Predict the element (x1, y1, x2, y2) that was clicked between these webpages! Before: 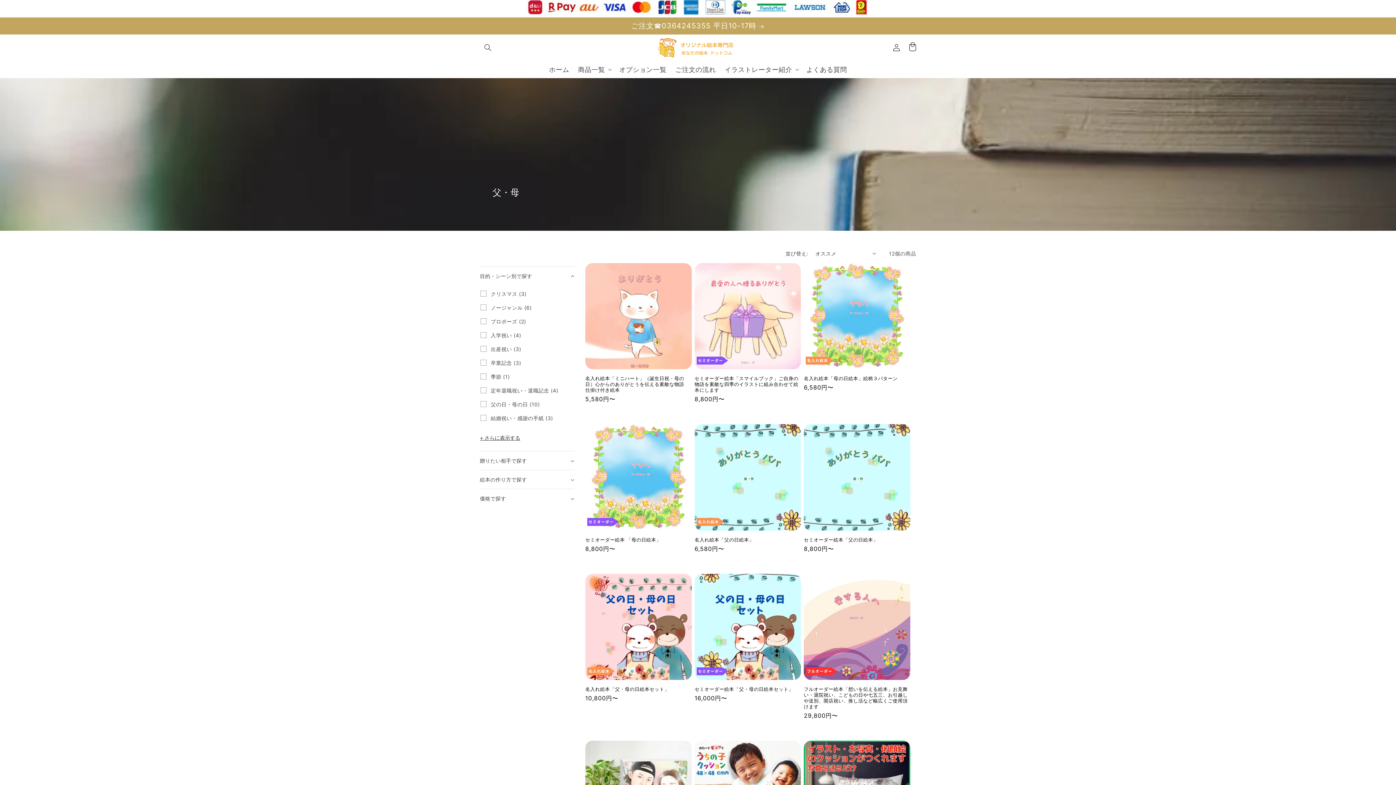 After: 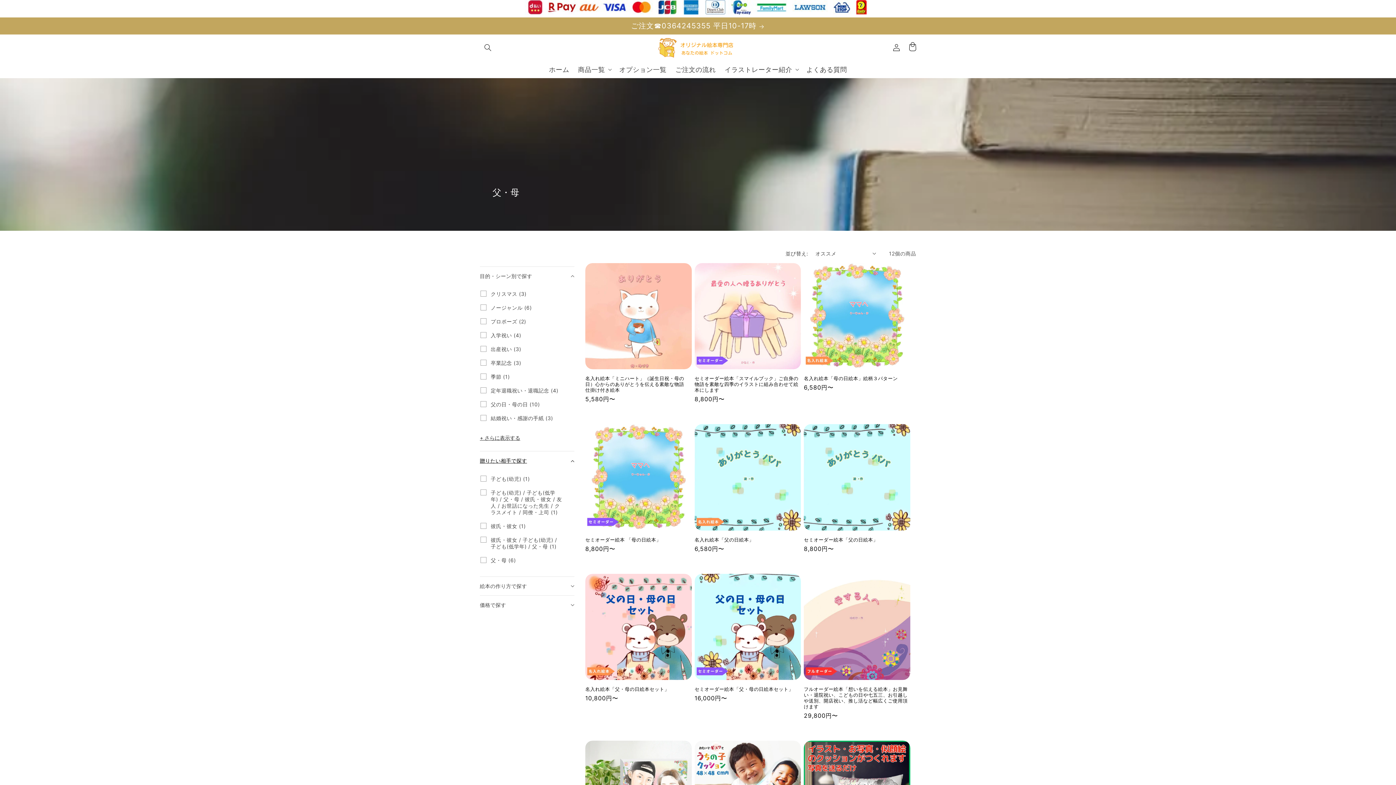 Action: bbox: (480, 451, 574, 470) label: 贈りたい相手で探す (0個が選択されました)